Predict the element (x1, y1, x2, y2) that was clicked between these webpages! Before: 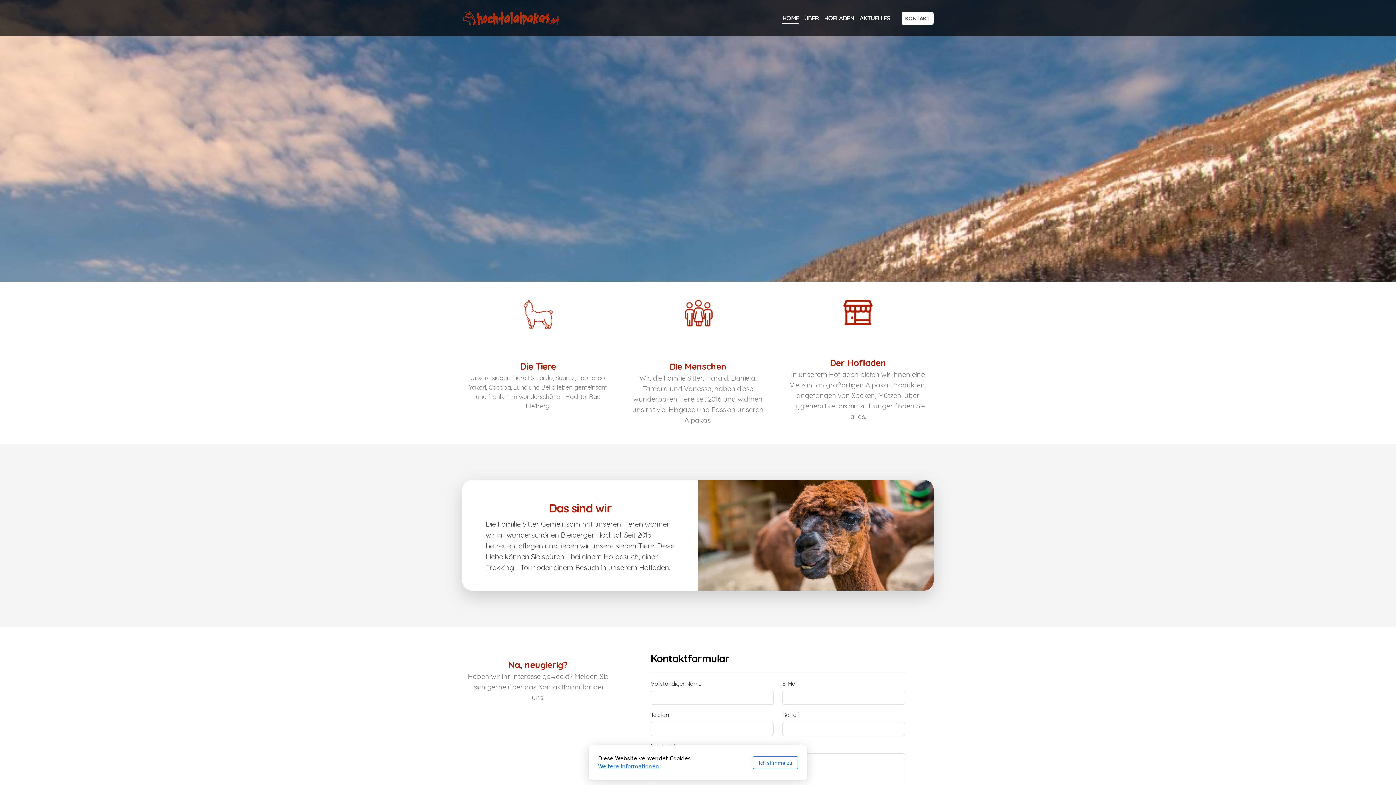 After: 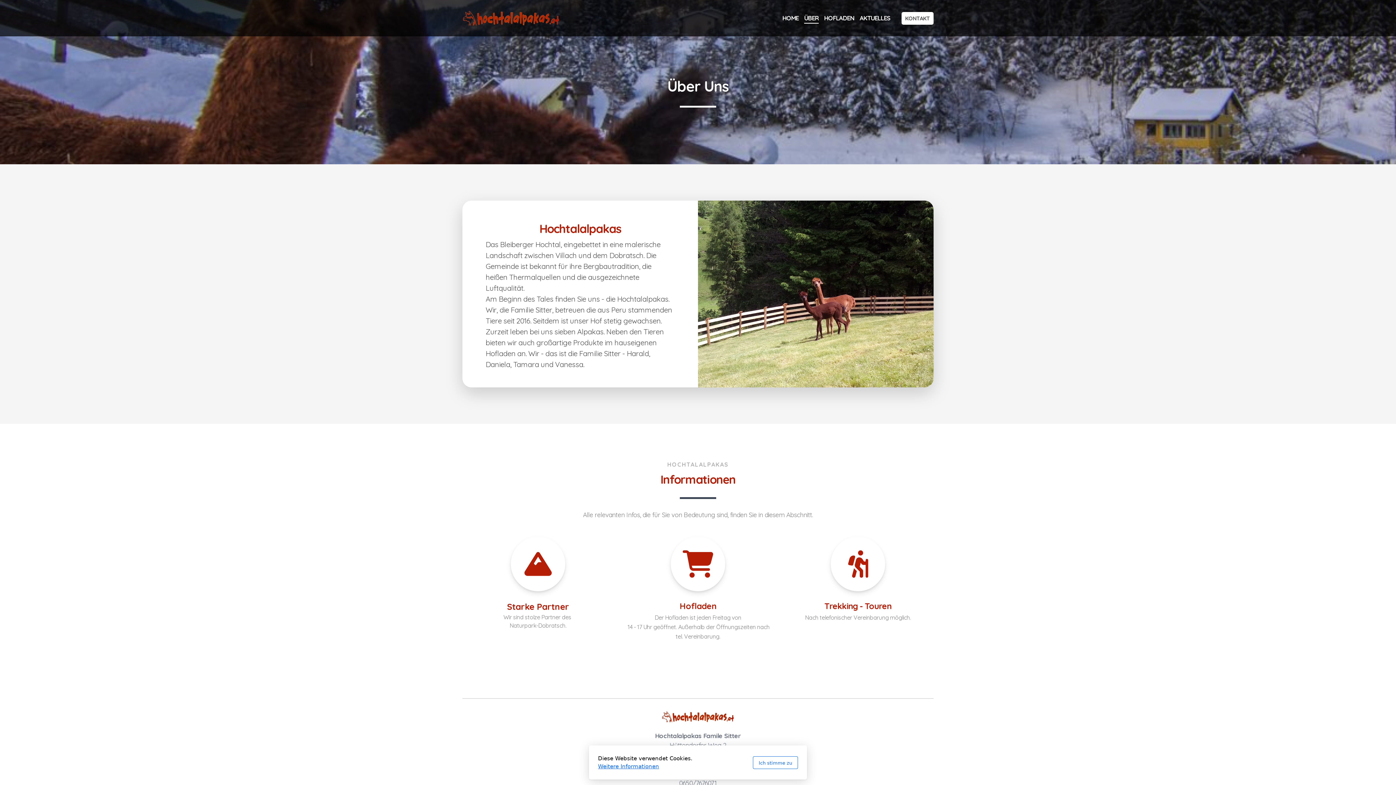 Action: label: ÜBER bbox: (804, 12, 818, 23)